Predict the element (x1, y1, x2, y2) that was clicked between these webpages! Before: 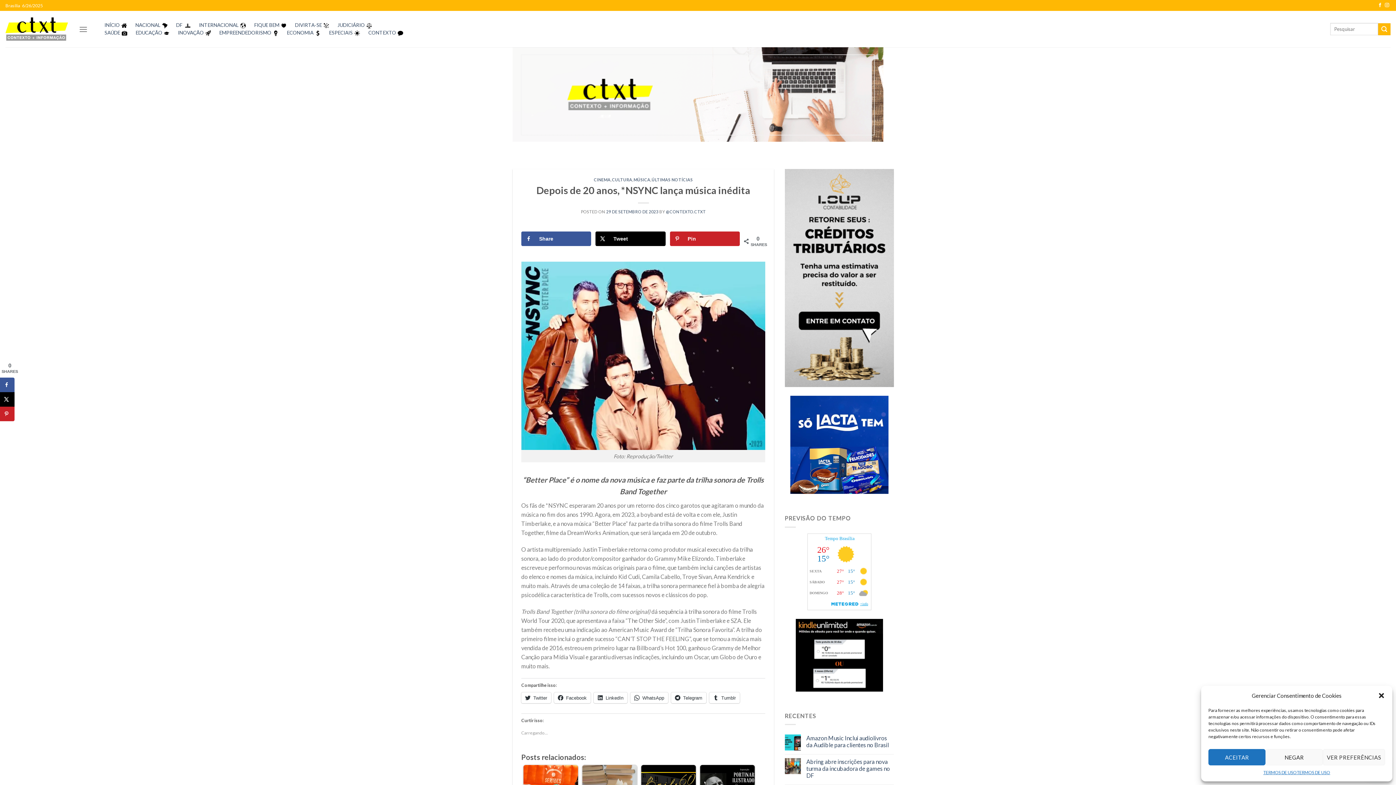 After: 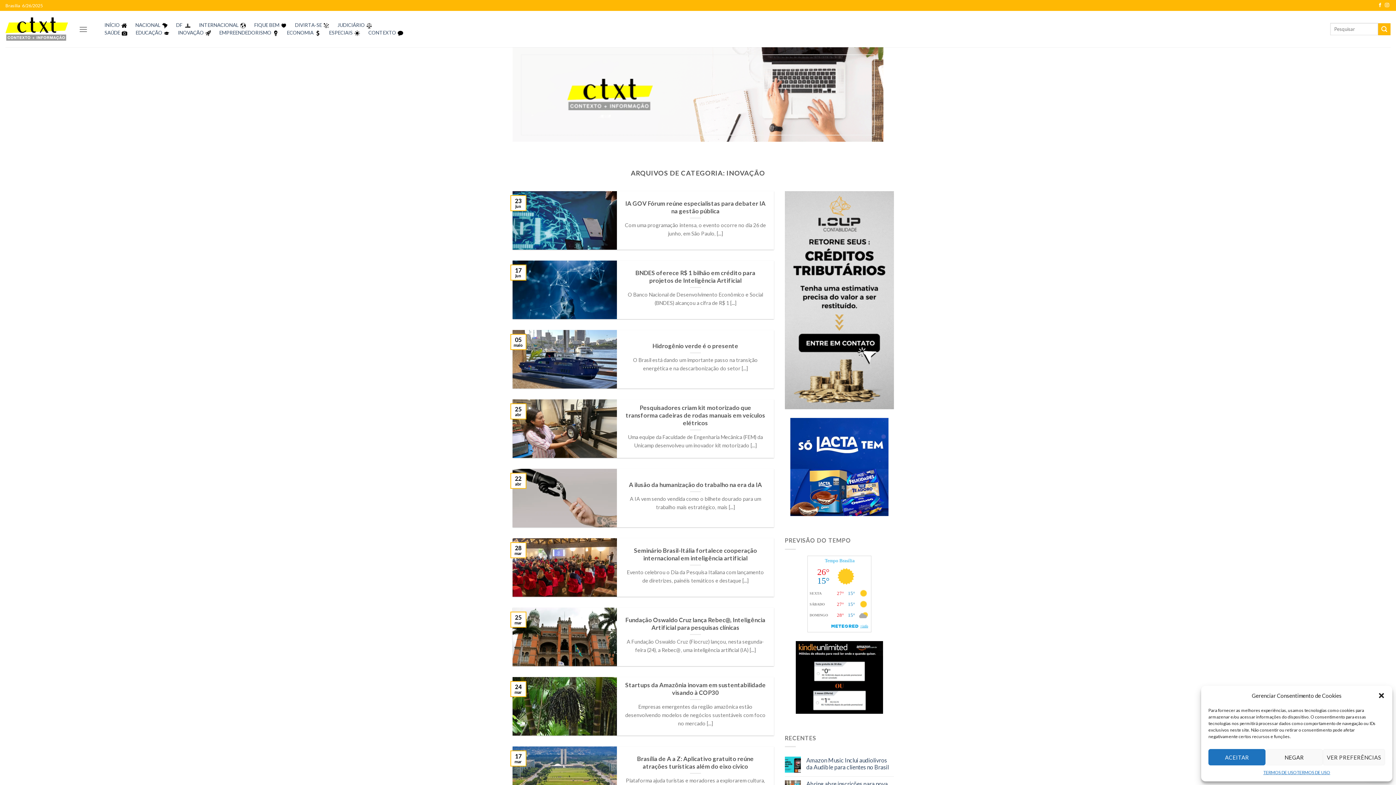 Action: bbox: (170, 29, 205, 35) label: INOVAÇÃO